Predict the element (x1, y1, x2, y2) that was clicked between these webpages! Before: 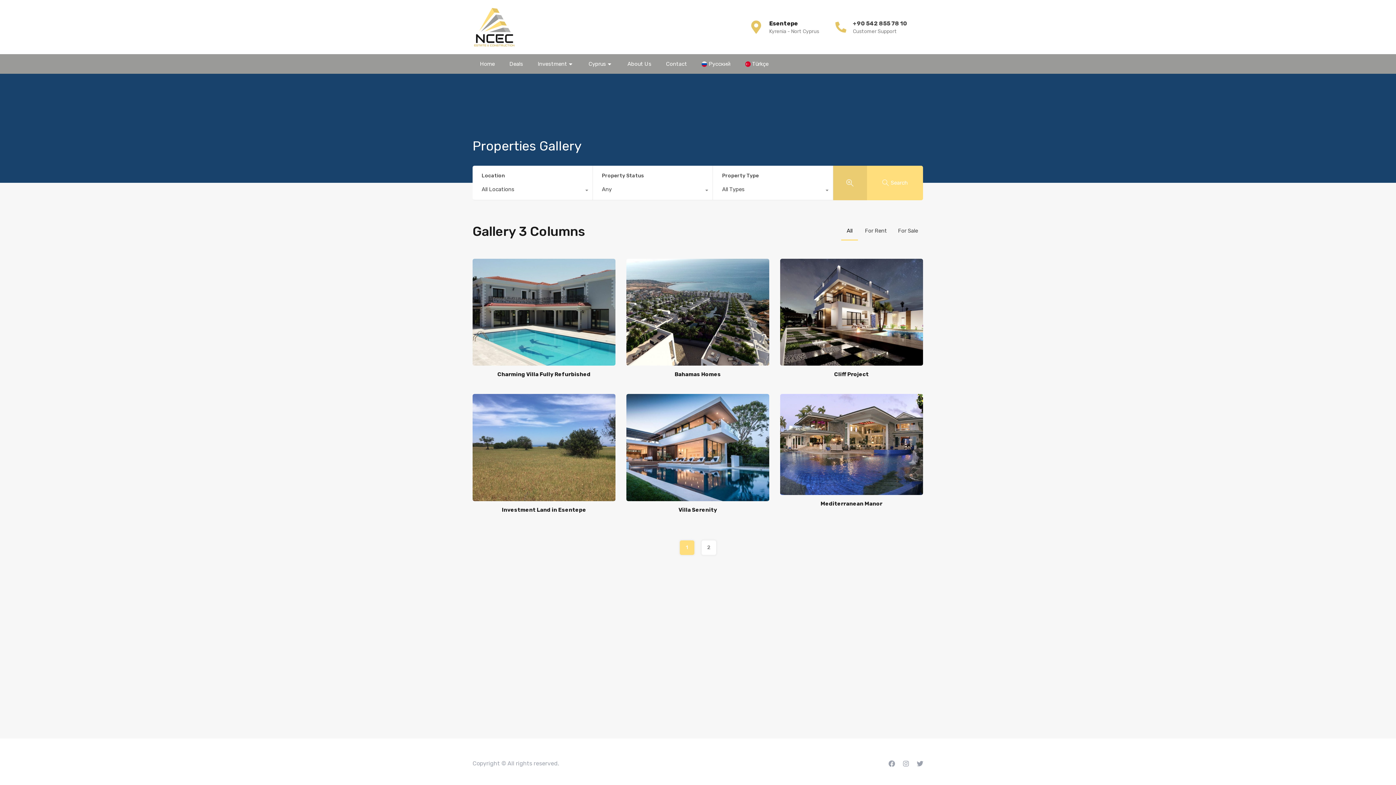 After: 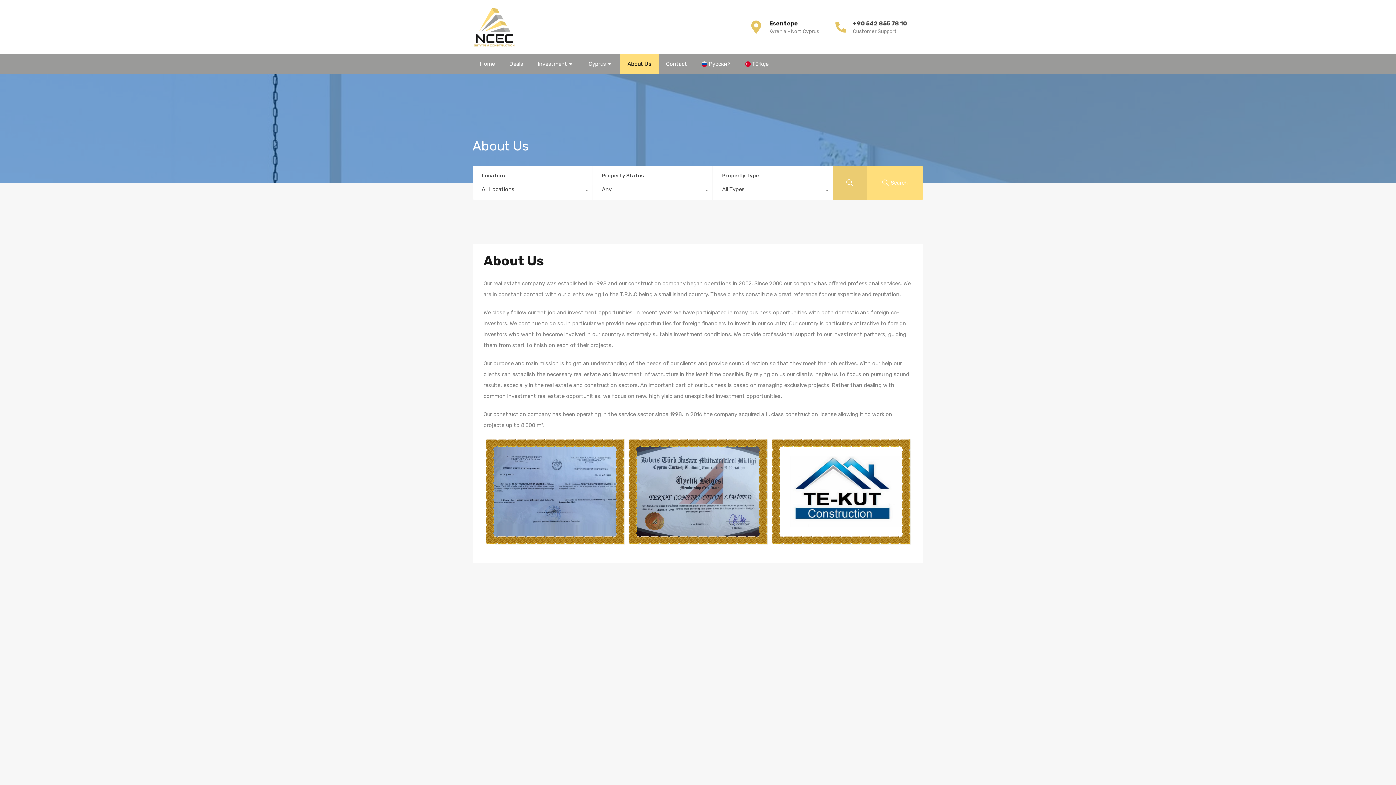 Action: label: About Us bbox: (620, 54, 658, 73)